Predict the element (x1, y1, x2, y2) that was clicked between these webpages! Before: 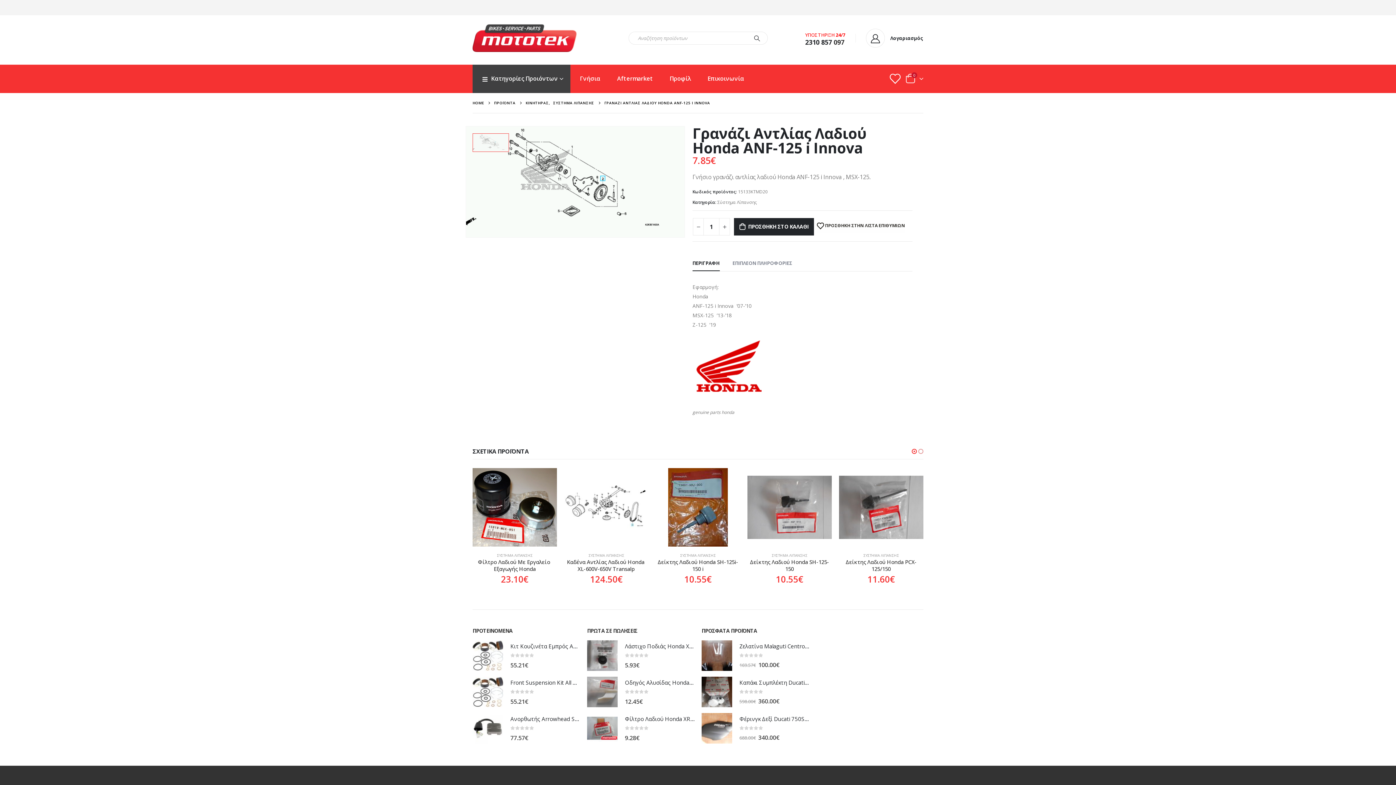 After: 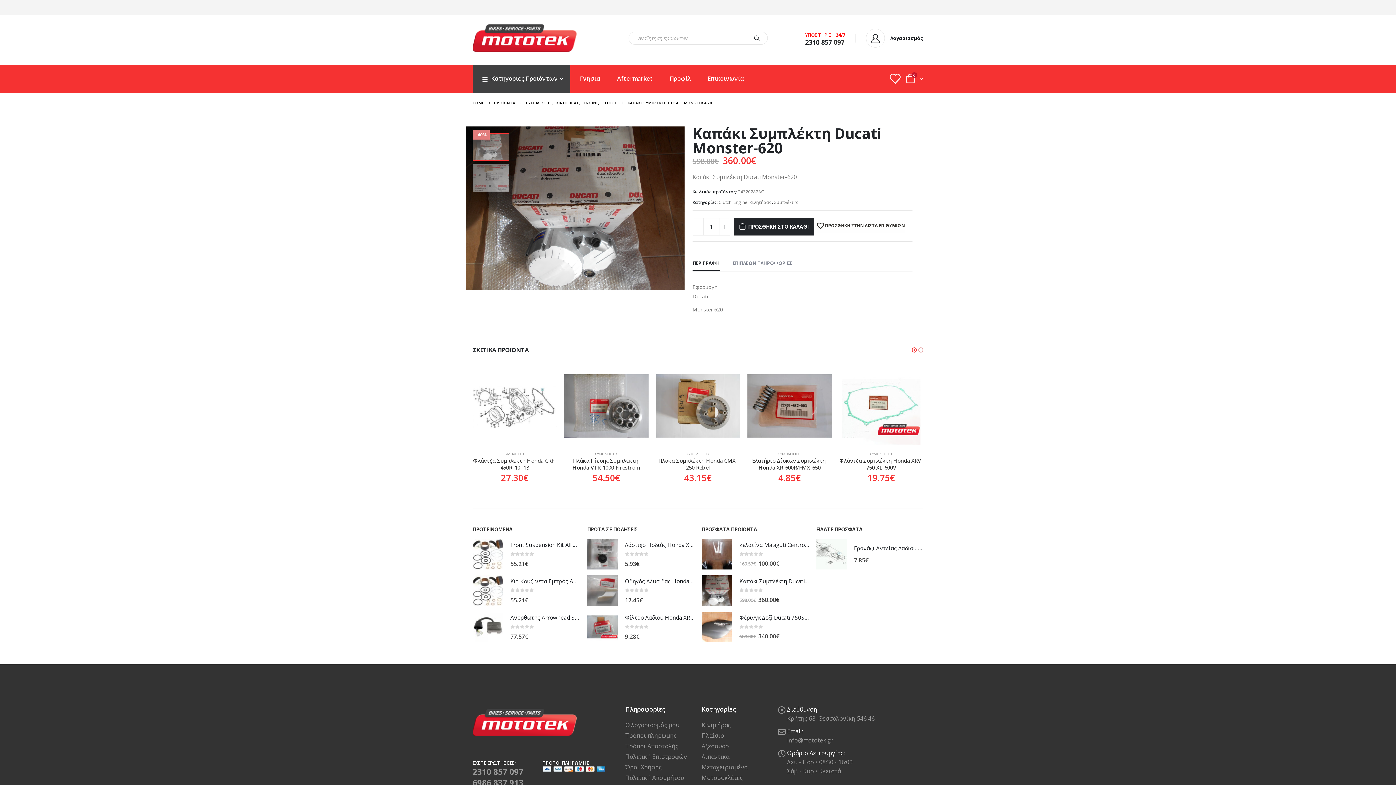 Action: label: Καπάκι Συμπλέκτη Ducati Monster-620 bbox: (739, 679, 809, 686)